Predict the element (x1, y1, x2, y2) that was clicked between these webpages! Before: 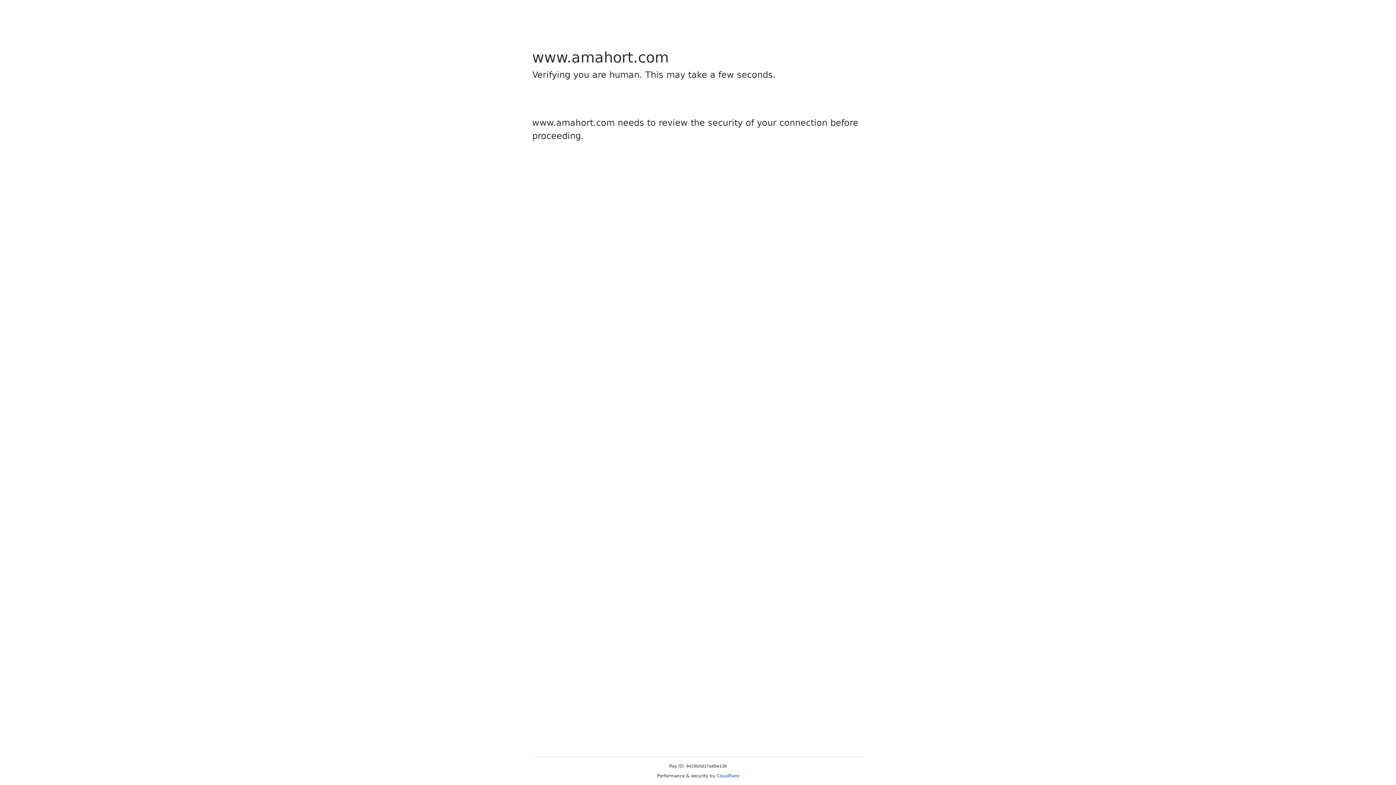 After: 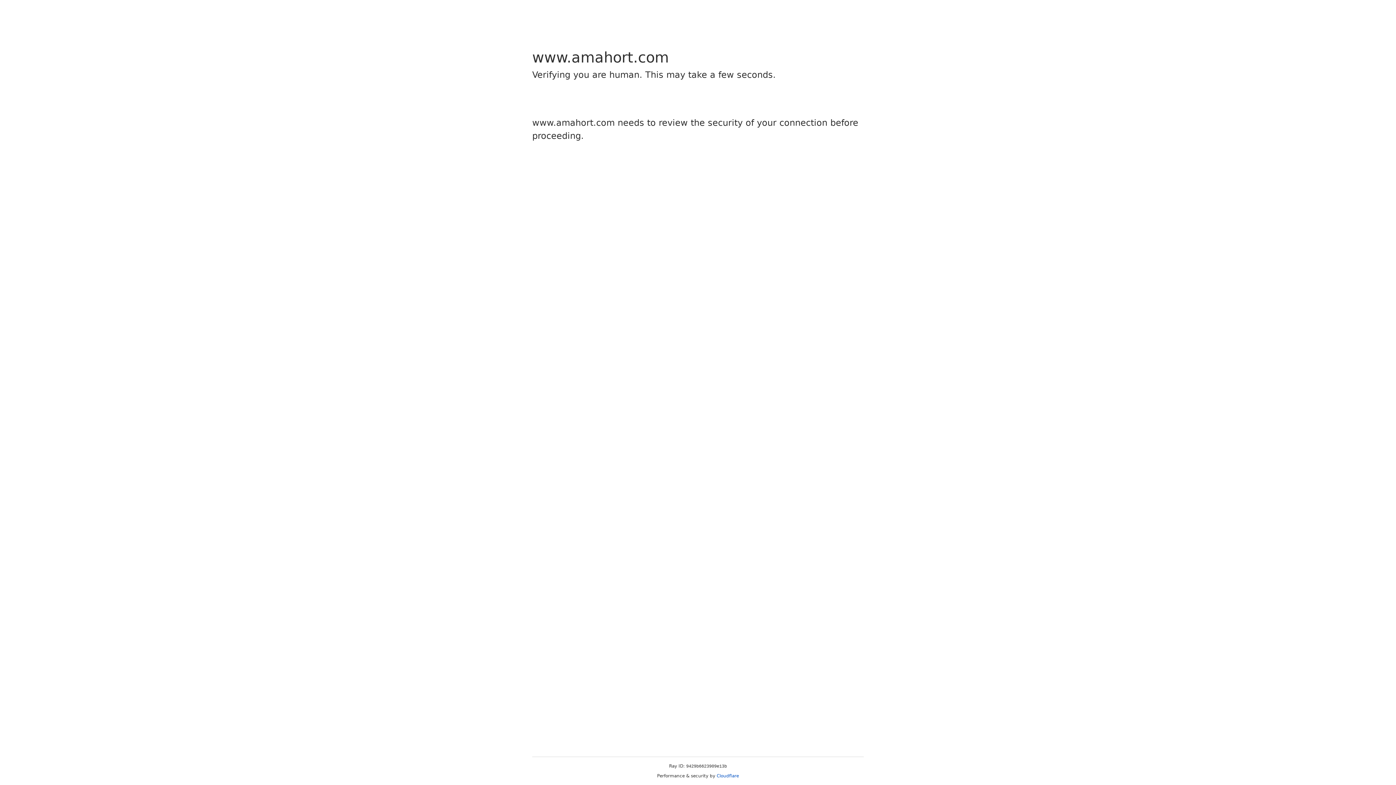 Action: bbox: (716, 773, 739, 778) label: Cloudflare